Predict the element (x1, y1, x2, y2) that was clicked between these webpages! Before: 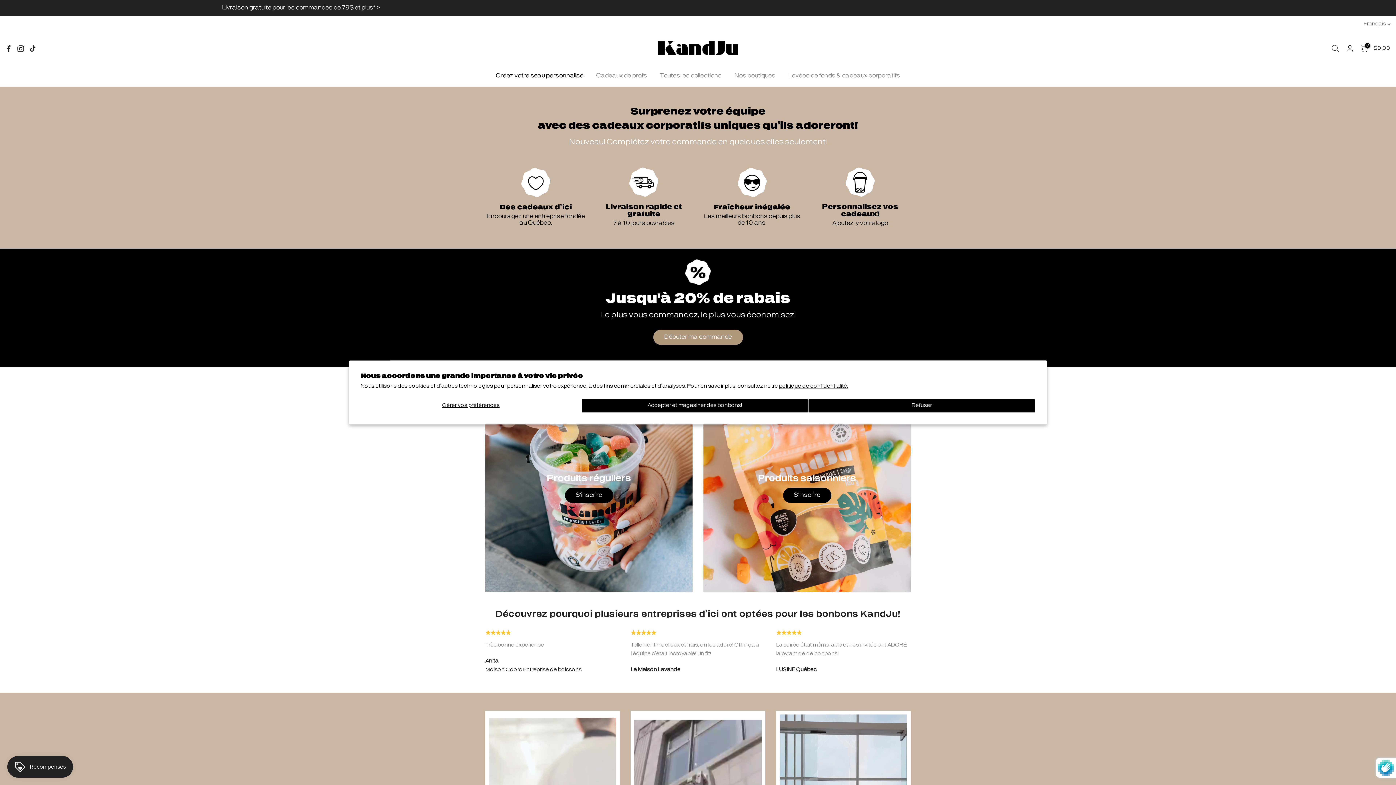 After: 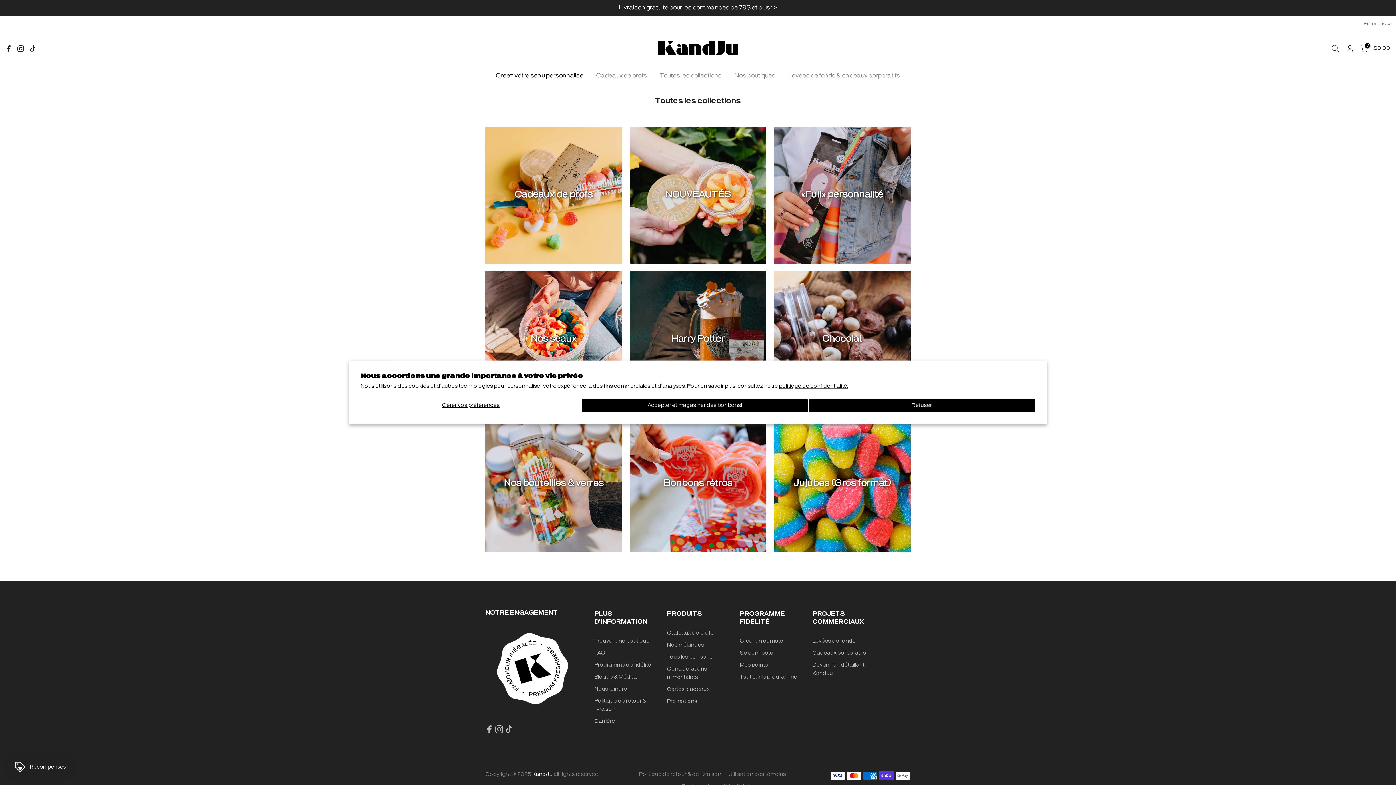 Action: label: Toutes les collections bbox: (653, 71, 728, 80)